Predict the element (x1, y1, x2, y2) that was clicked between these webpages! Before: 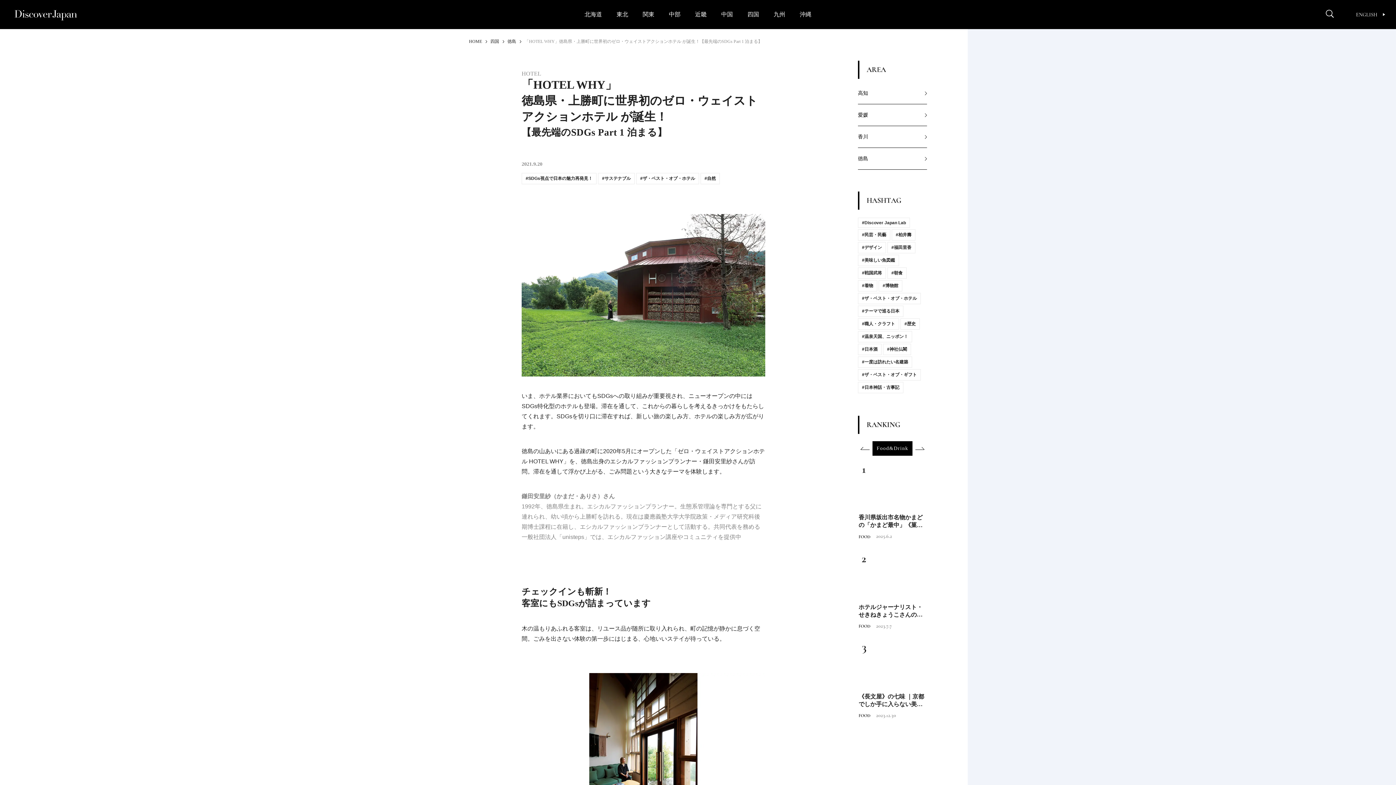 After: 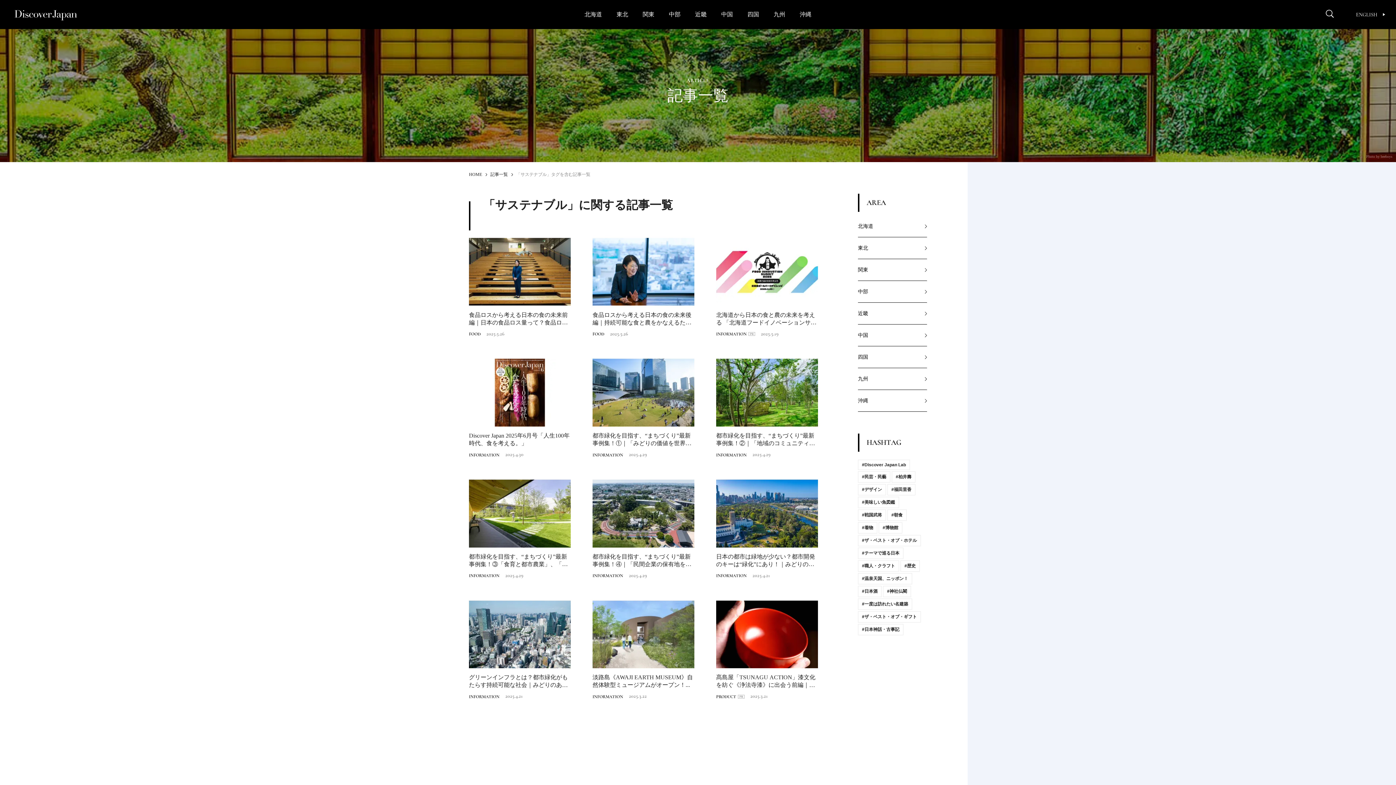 Action: label: サステナブル bbox: (598, 173, 634, 184)